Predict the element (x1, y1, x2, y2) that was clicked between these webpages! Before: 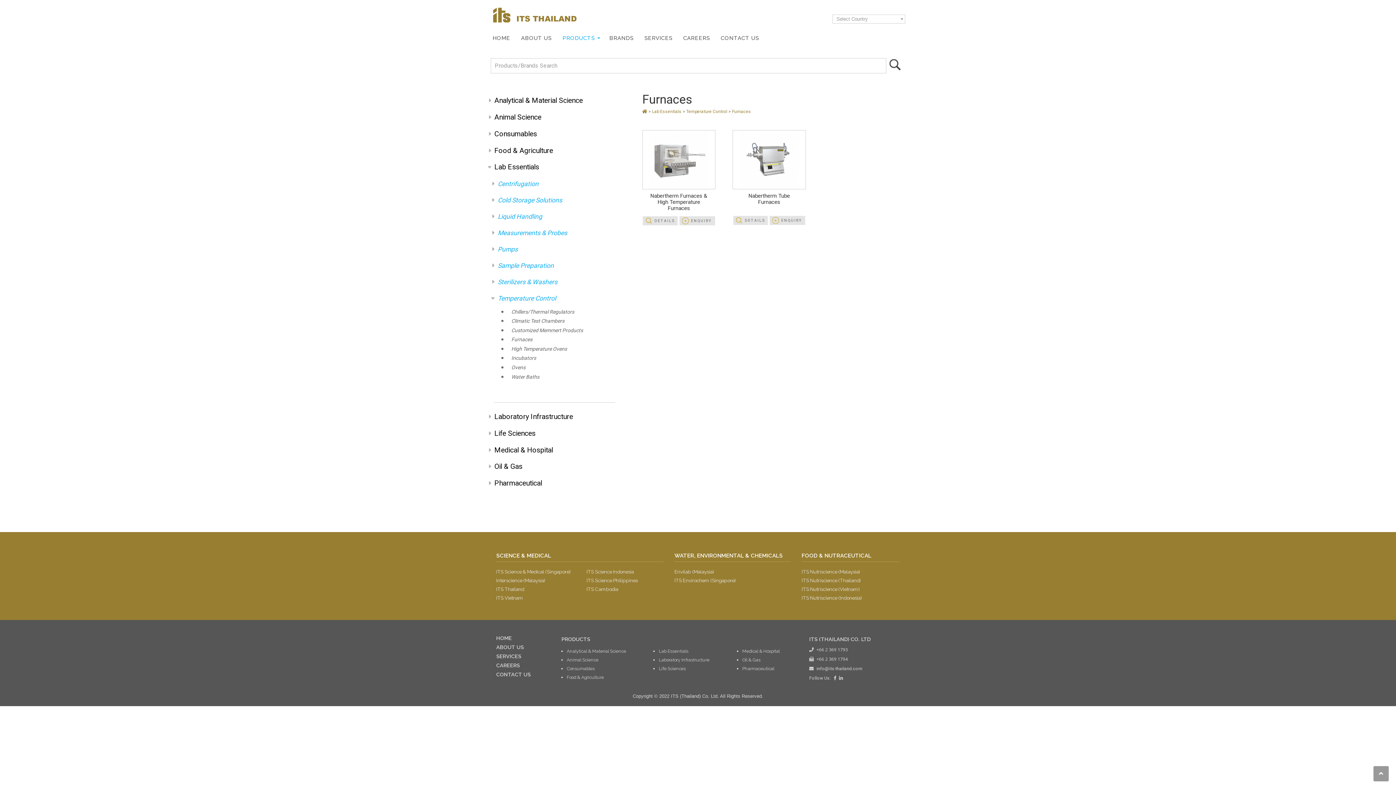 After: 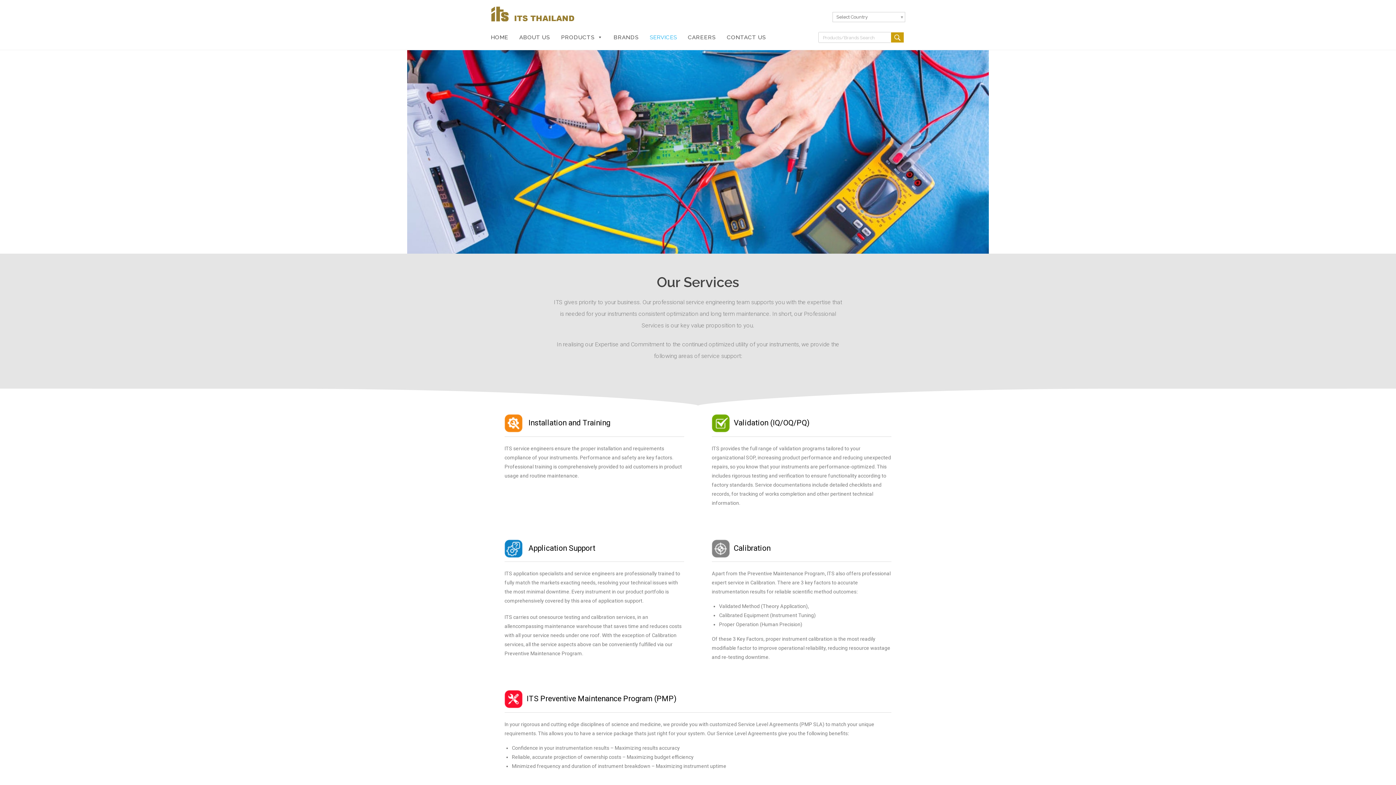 Action: bbox: (639, 27, 677, 49) label: SERVICES